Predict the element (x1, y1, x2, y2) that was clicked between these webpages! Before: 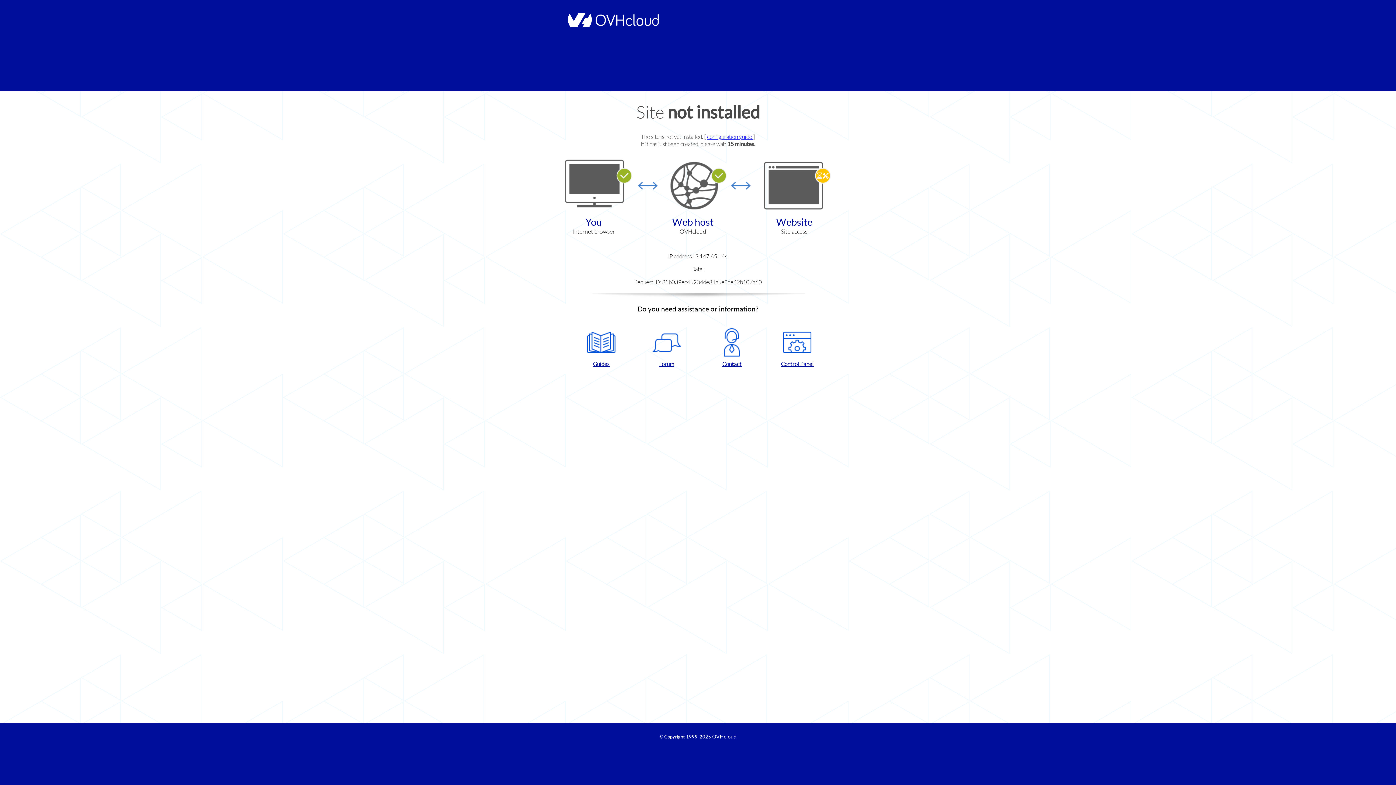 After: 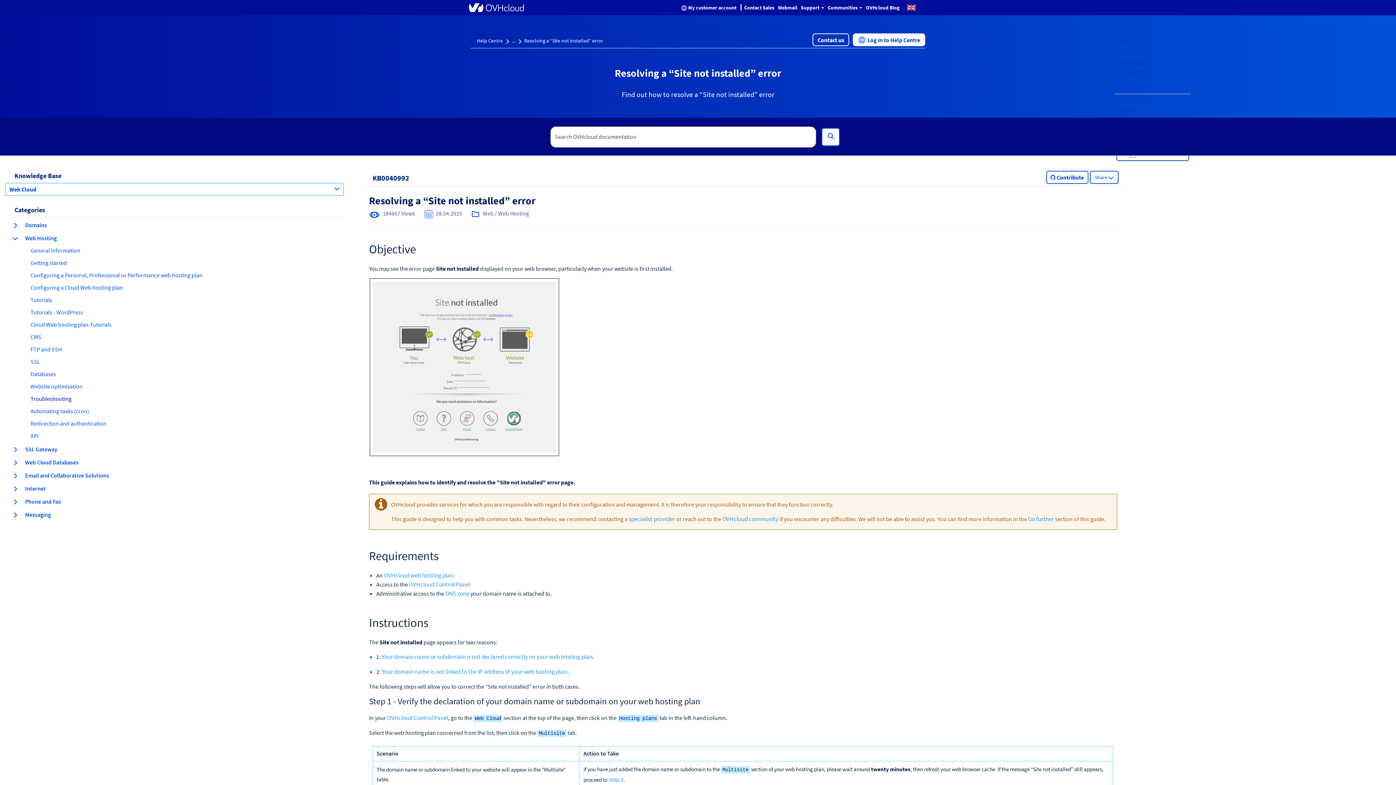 Action: label: configuration guide  bbox: (707, 133, 753, 140)